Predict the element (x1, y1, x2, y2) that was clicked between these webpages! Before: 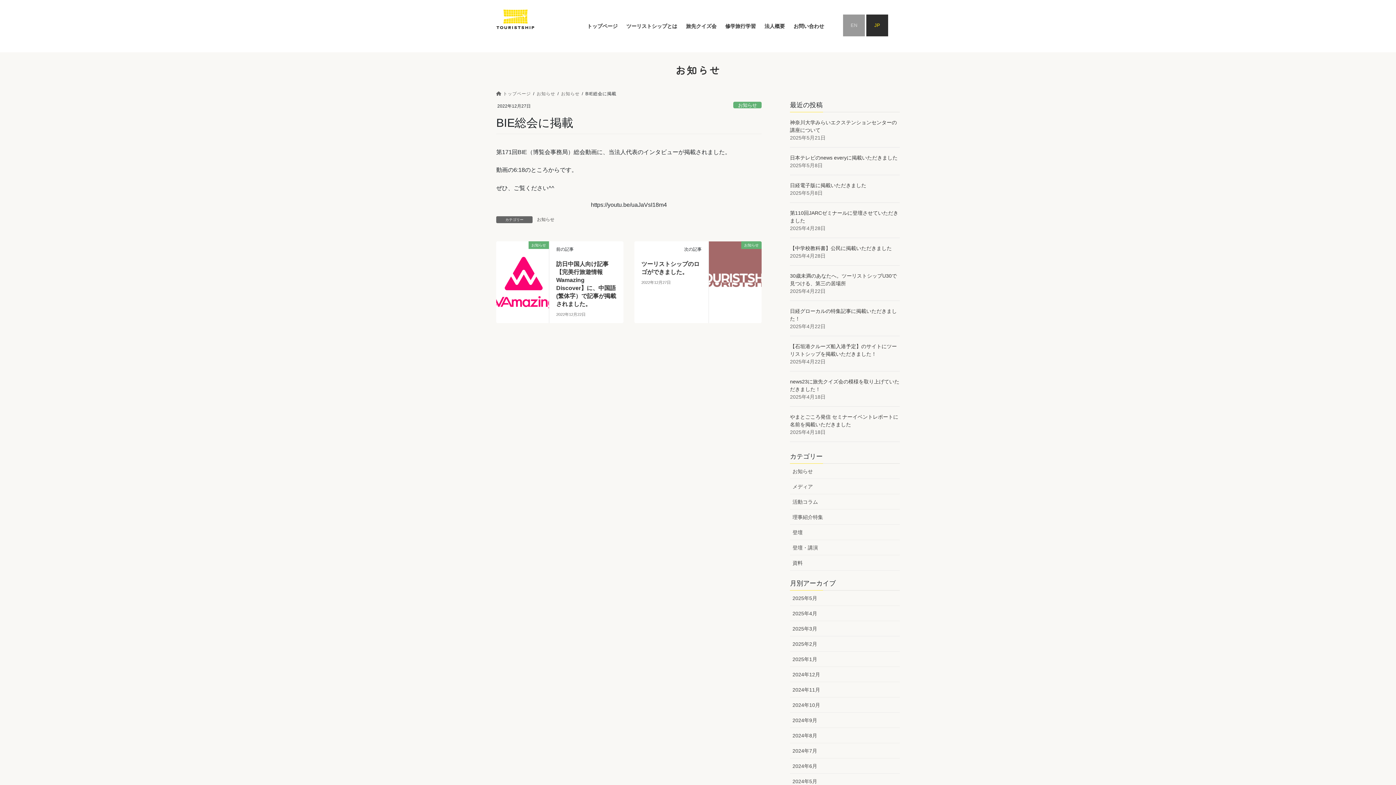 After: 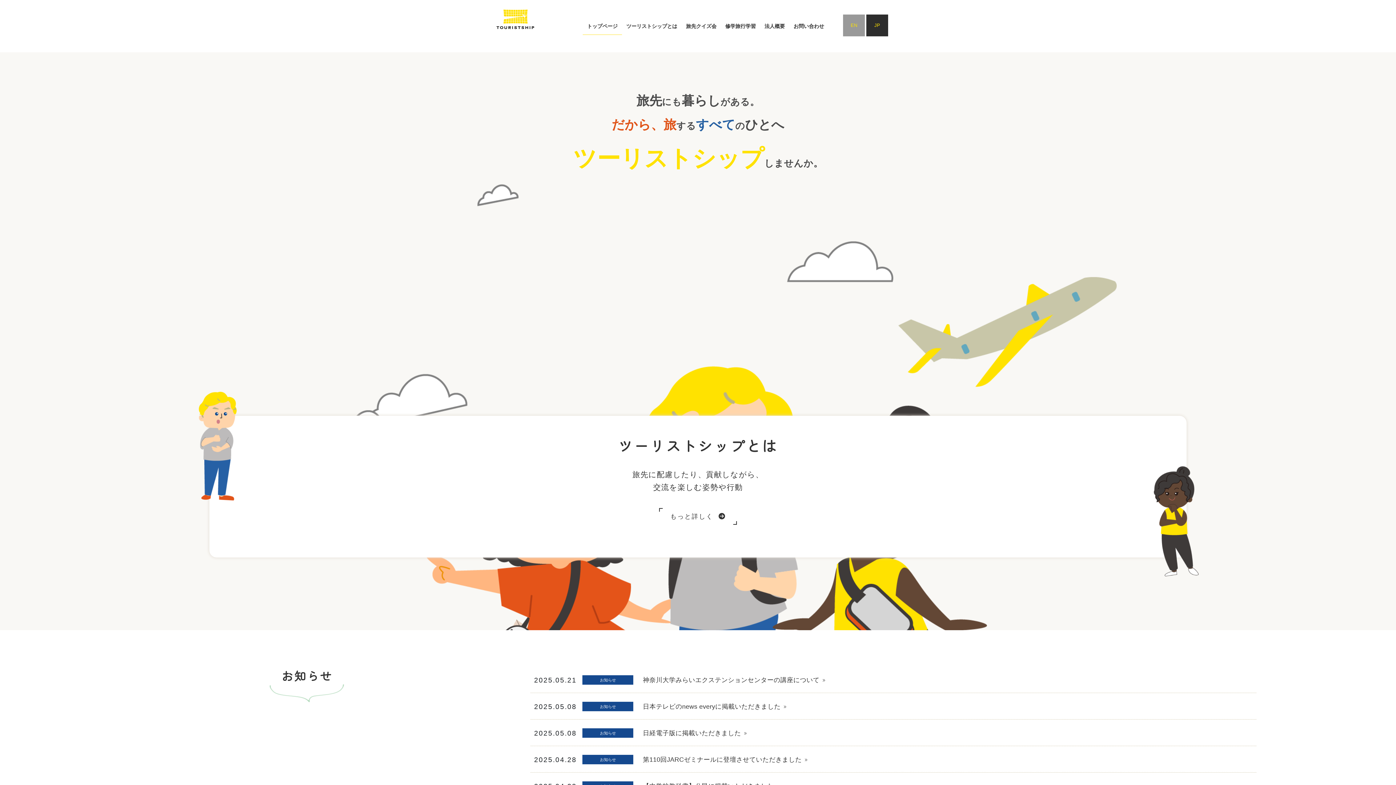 Action: label:  トップページ bbox: (496, 90, 531, 97)